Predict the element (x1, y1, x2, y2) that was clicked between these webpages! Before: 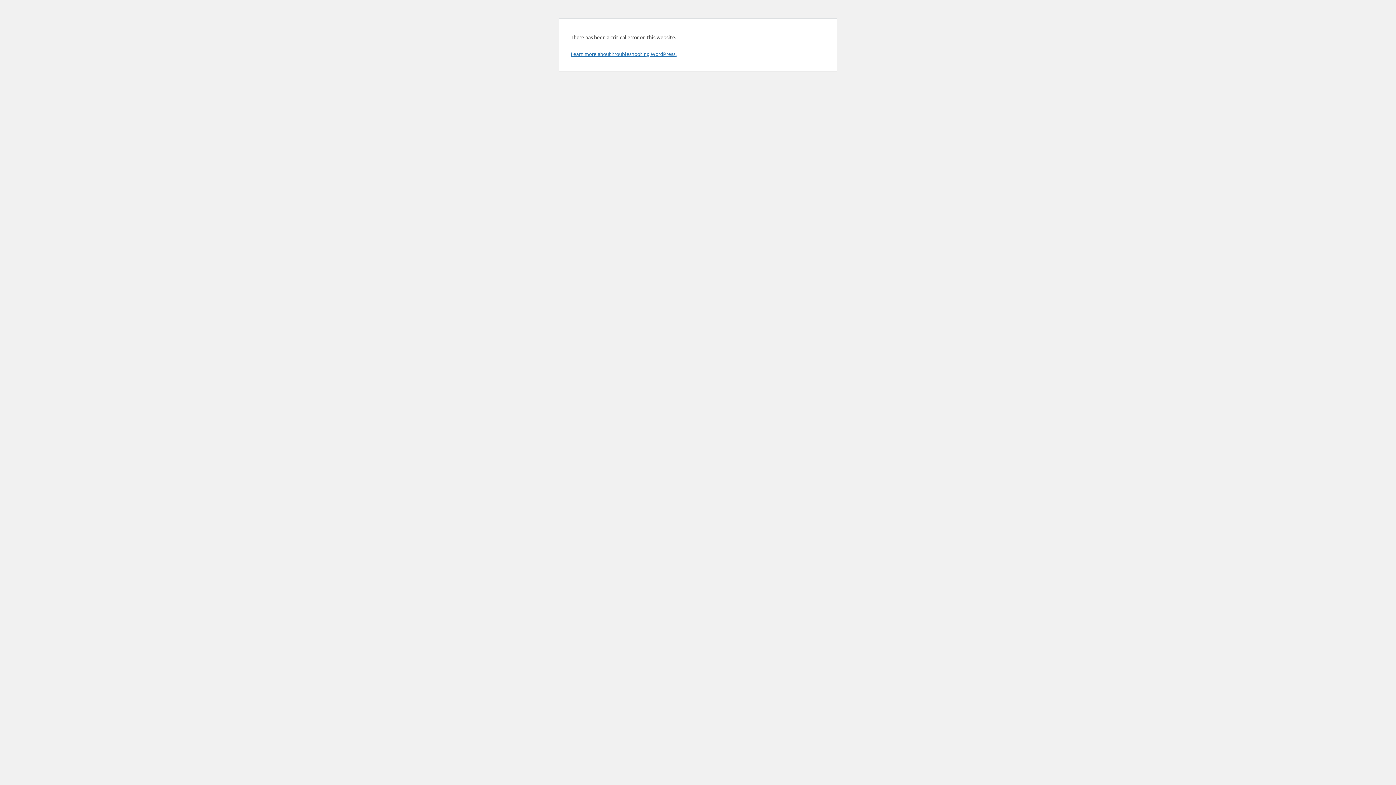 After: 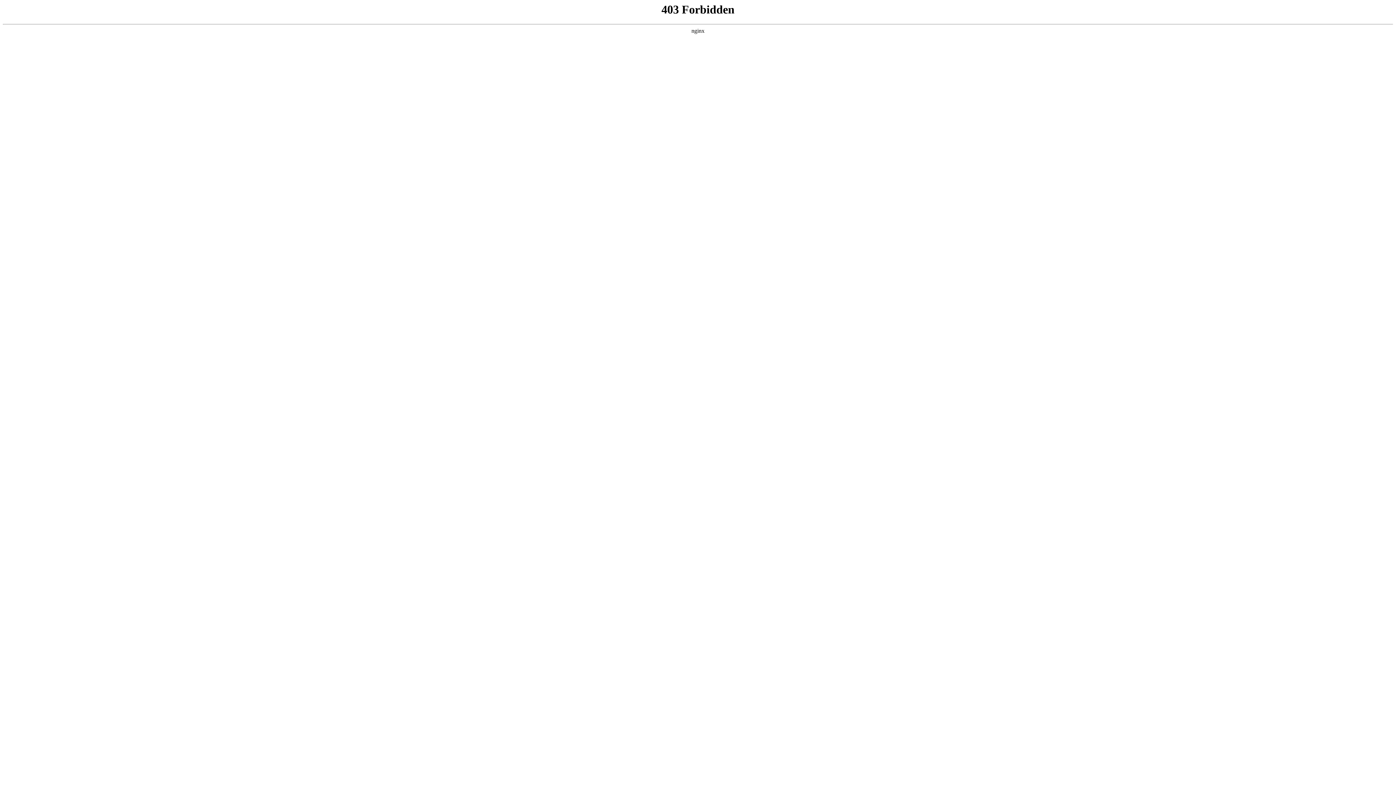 Action: label: Learn more about troubleshooting WordPress. bbox: (570, 50, 676, 57)